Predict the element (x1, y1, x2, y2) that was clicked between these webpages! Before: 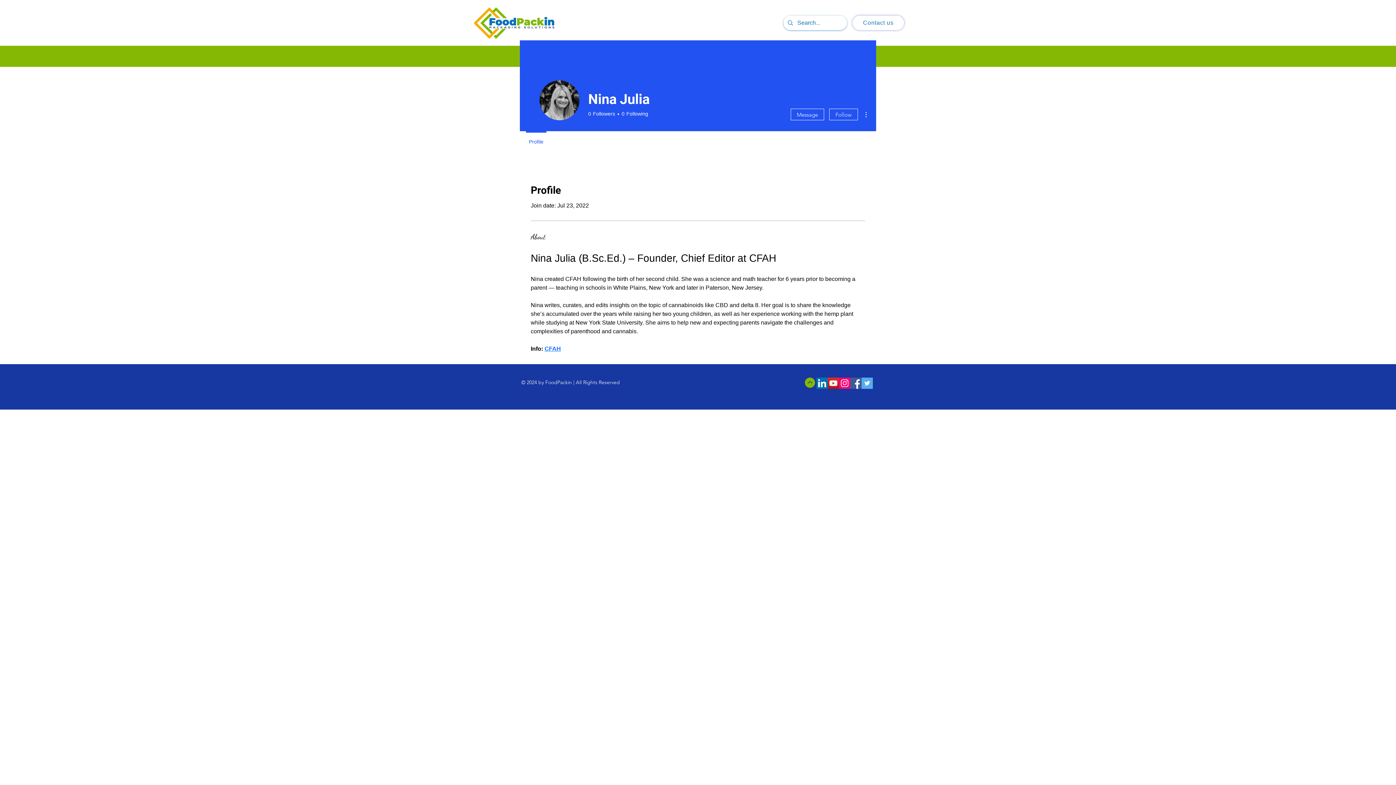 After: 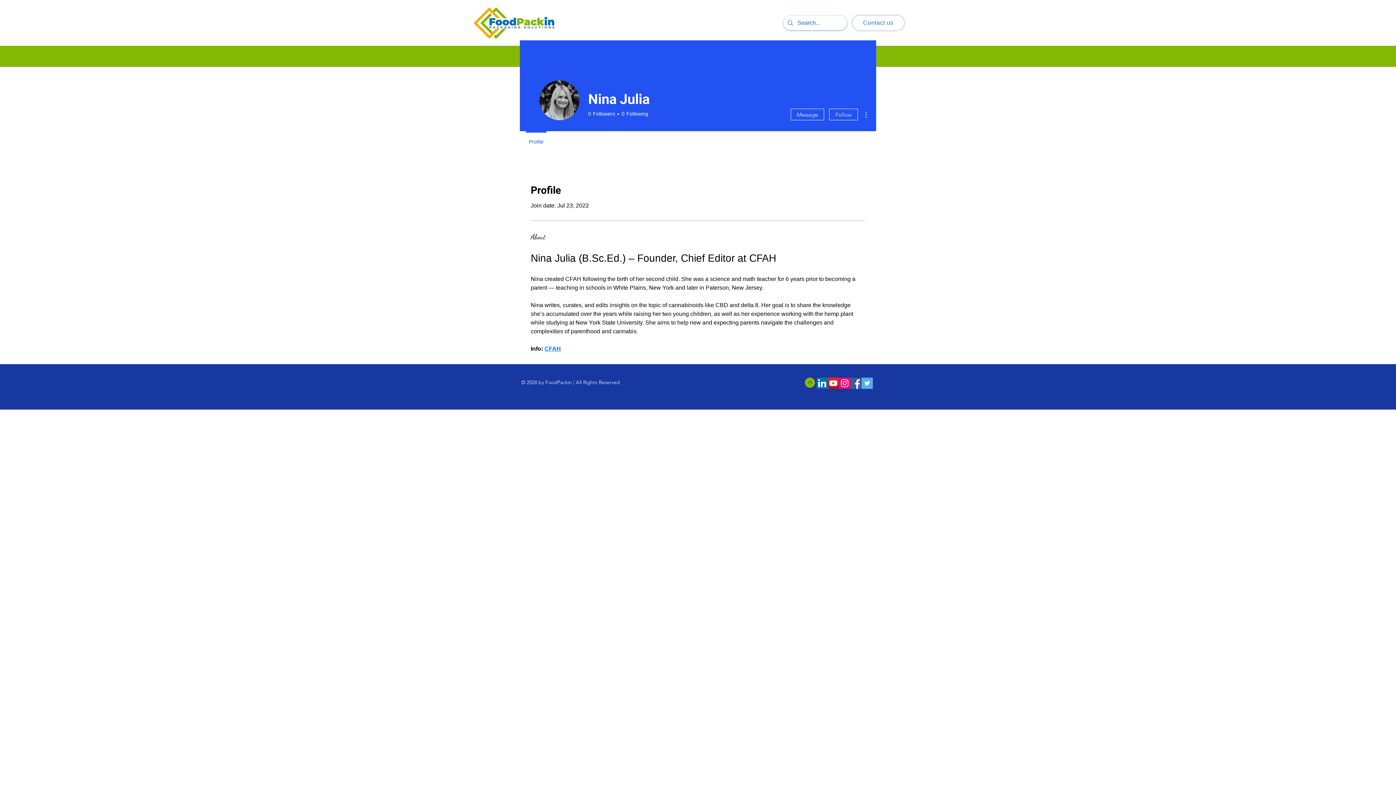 Action: label: YouTube bbox: (828, 377, 839, 389)